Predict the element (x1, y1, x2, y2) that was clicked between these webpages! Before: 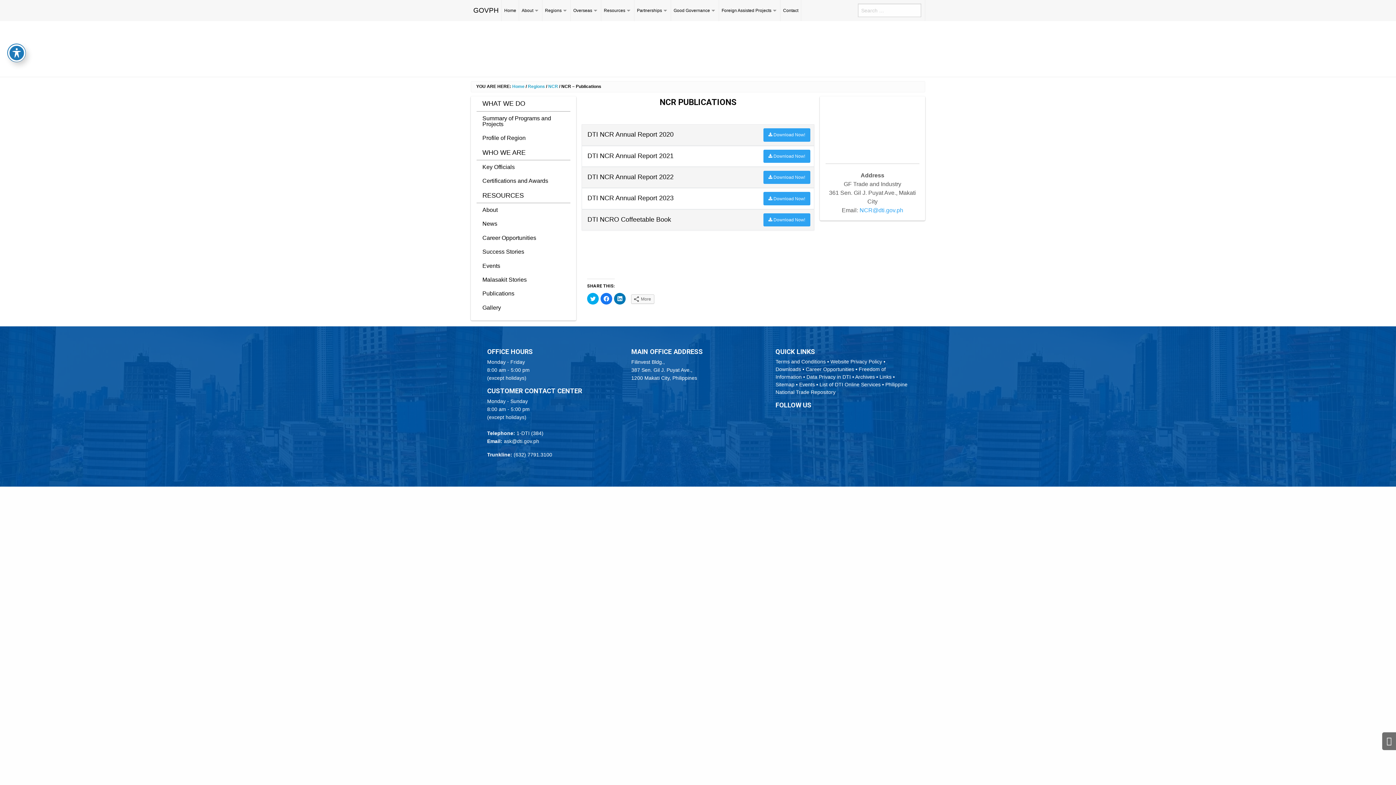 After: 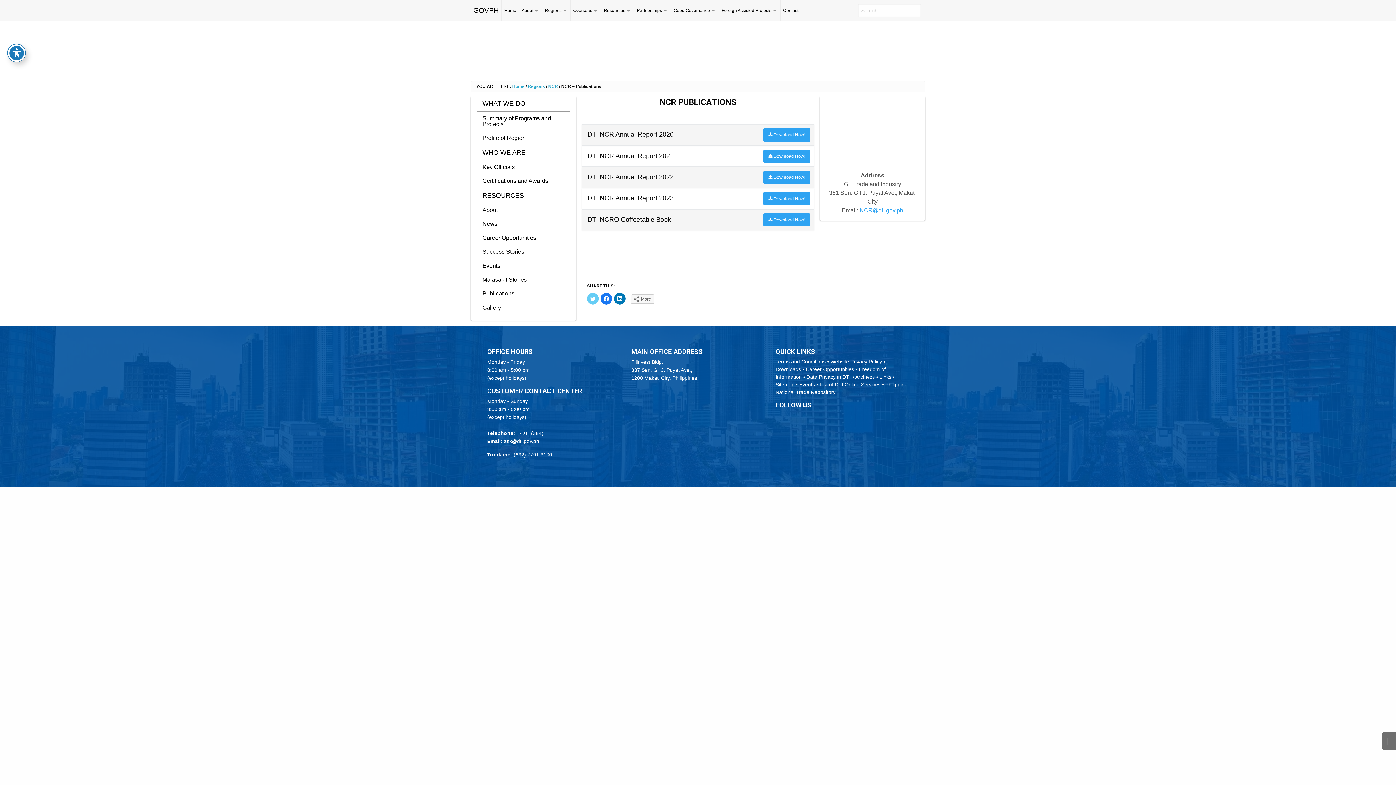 Action: label: Click to share on Twitter (Opens in new window) bbox: (587, 293, 598, 304)